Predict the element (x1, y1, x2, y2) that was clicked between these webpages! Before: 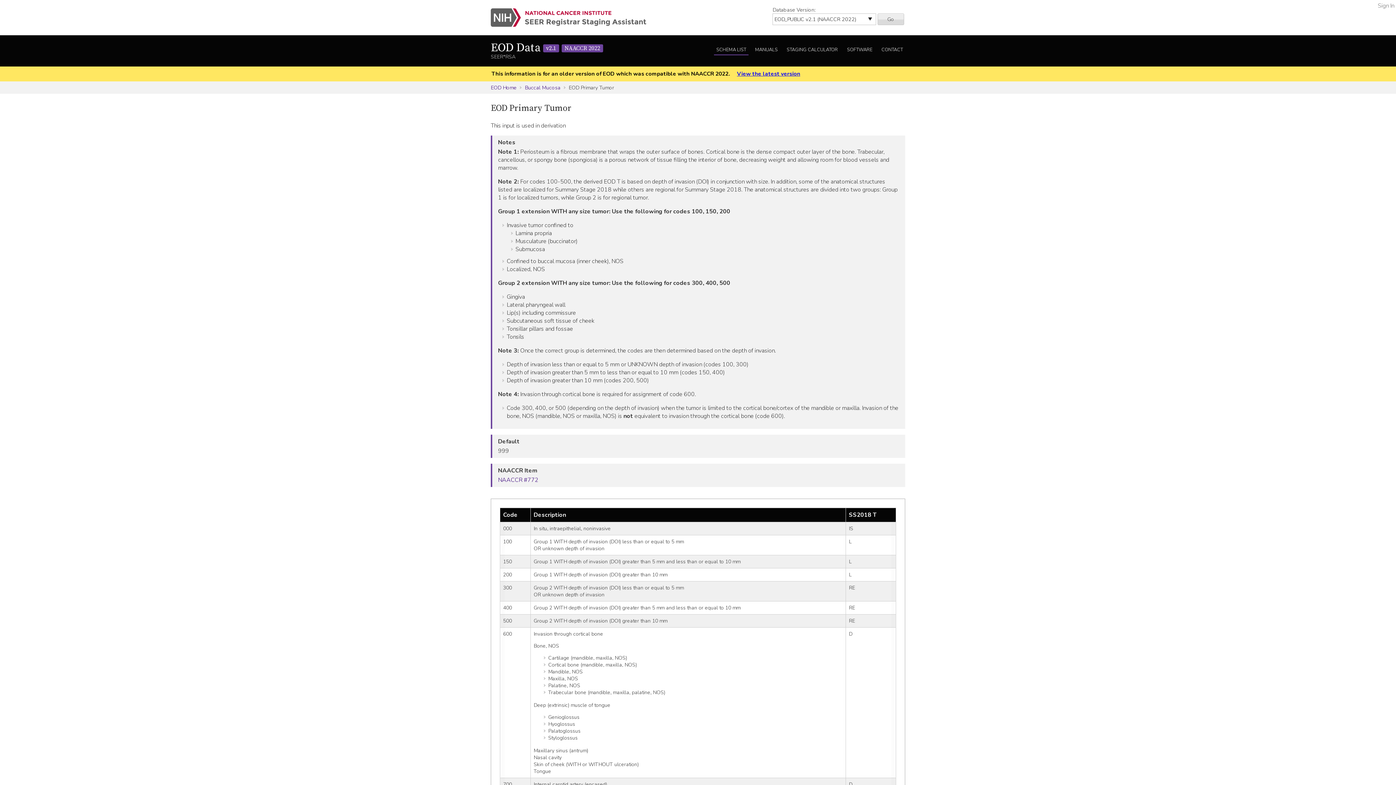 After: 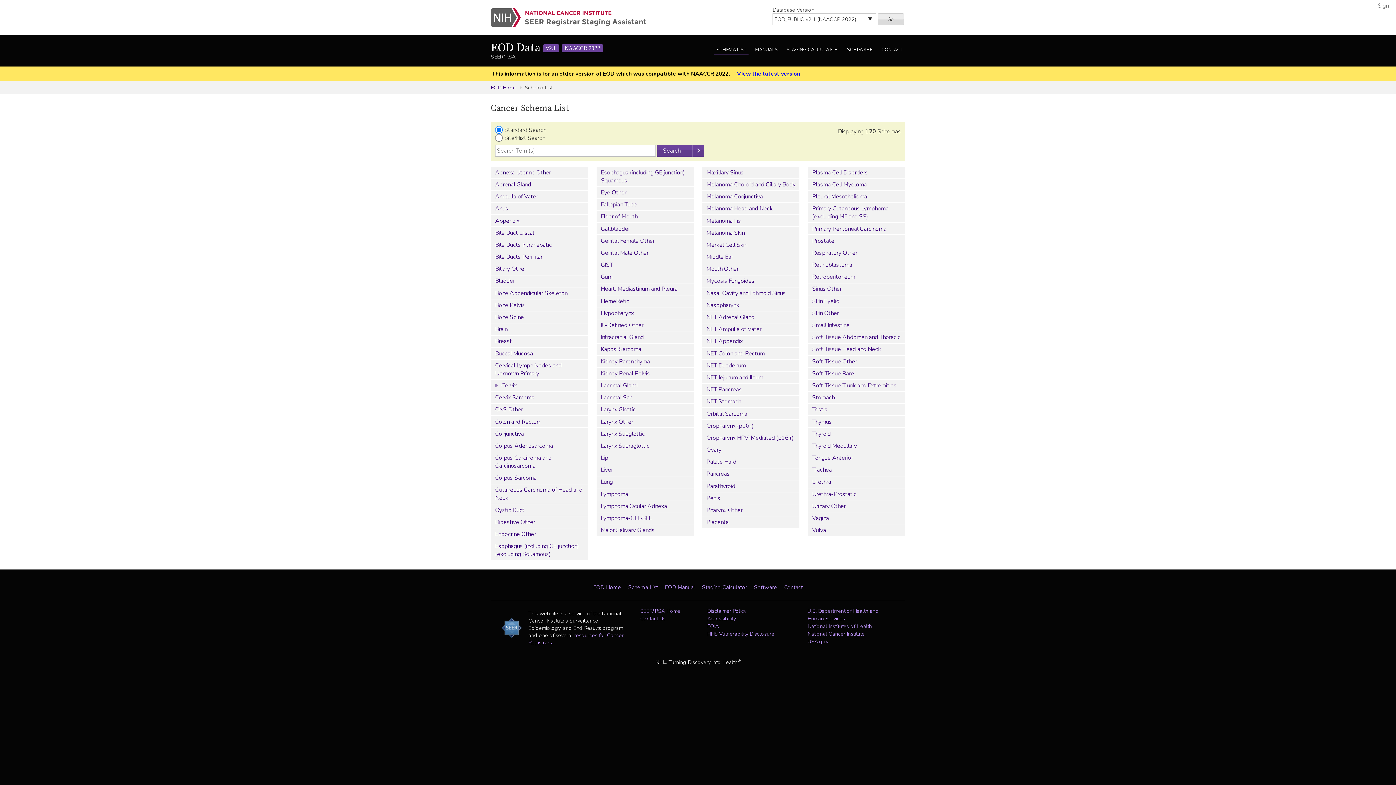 Action: label: SCHEMA LIST bbox: (714, 45, 748, 55)